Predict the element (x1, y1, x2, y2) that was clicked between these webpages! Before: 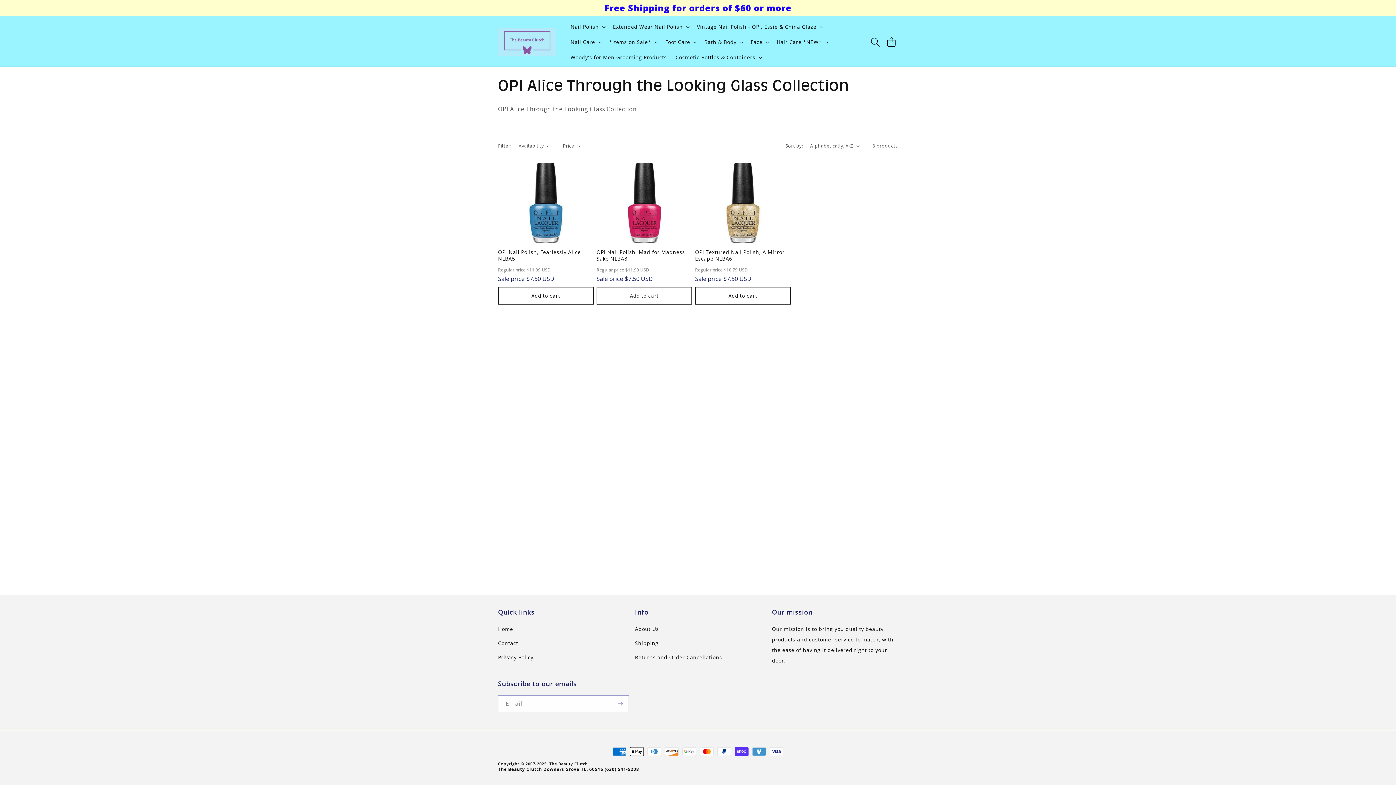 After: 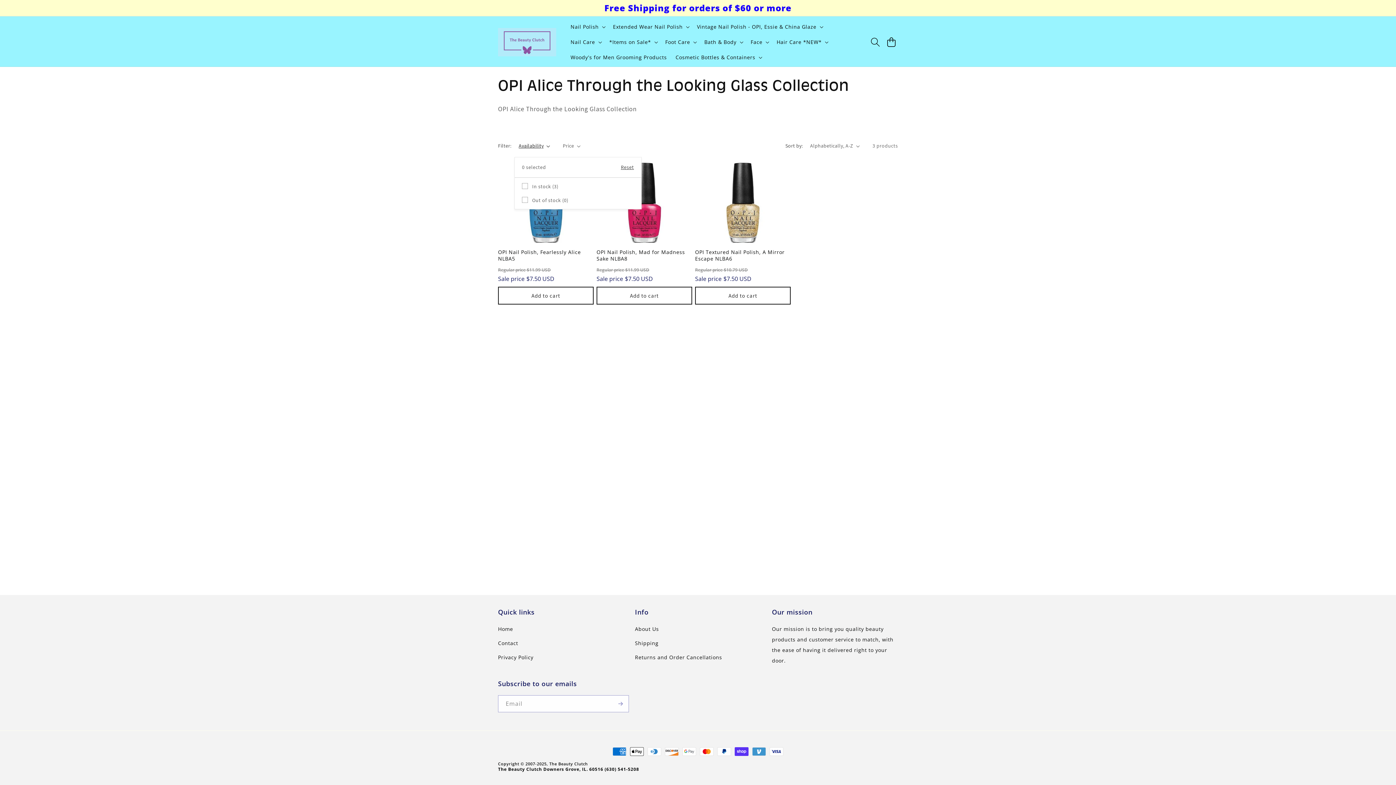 Action: bbox: (518, 142, 550, 149) label: Availability (0 selected)